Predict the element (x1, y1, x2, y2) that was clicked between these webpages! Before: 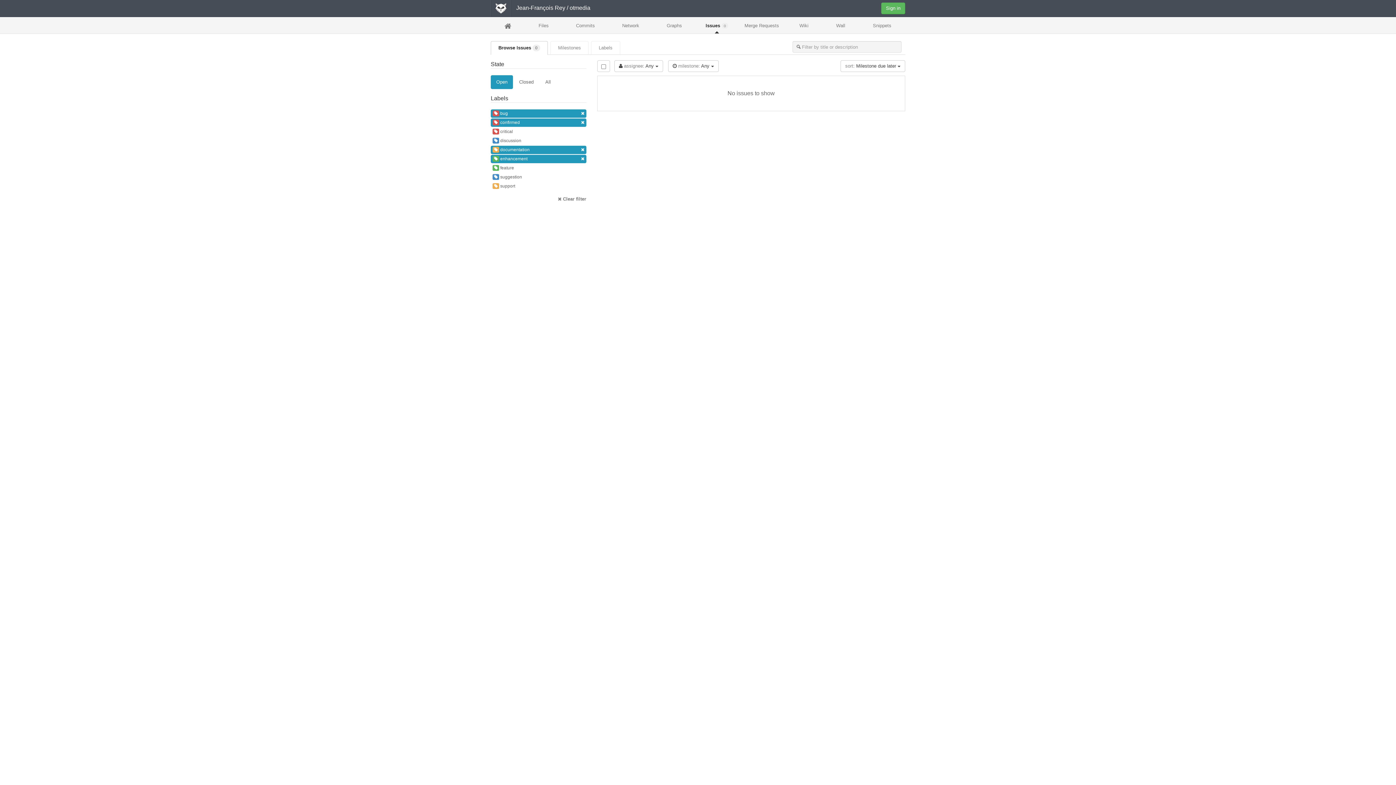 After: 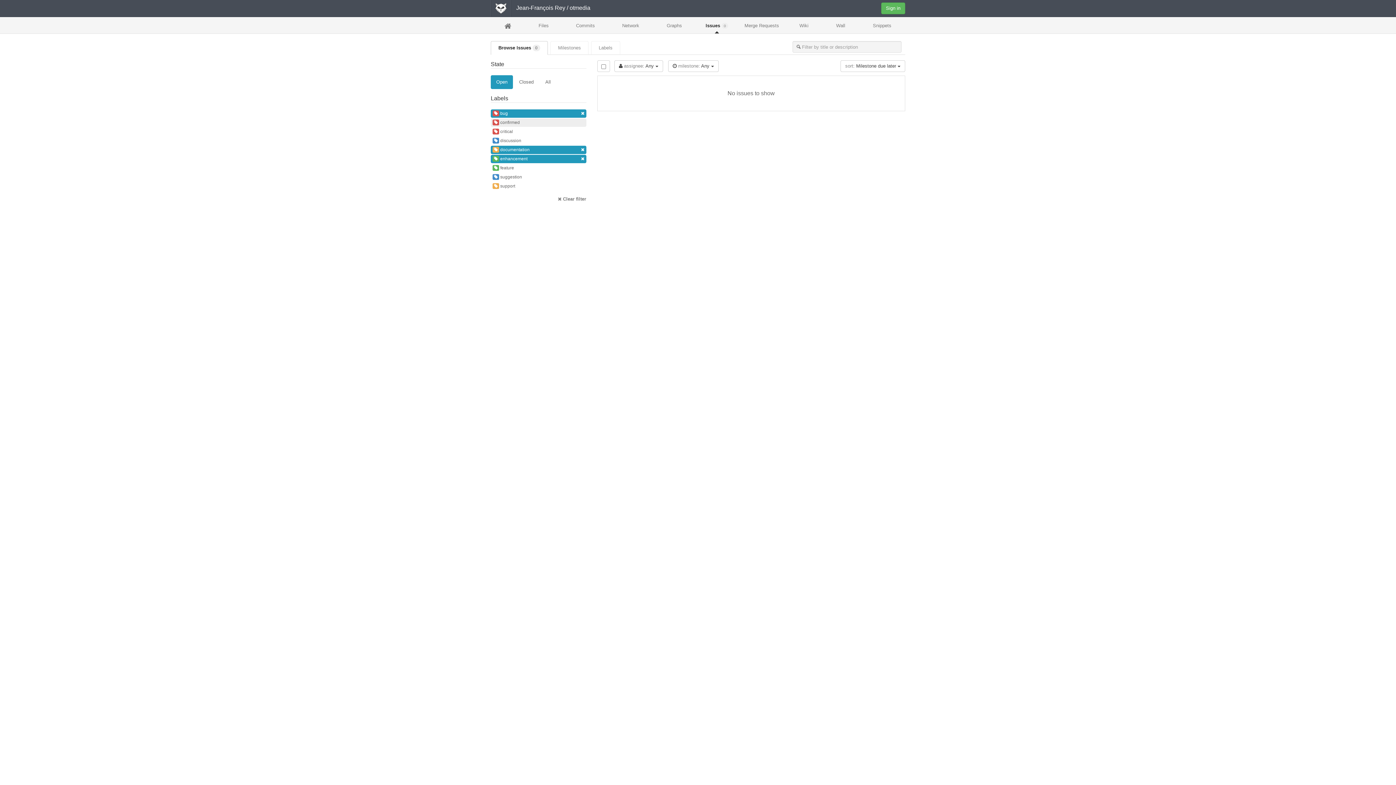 Action: bbox: (490, 118, 586, 126) label:  confirmed